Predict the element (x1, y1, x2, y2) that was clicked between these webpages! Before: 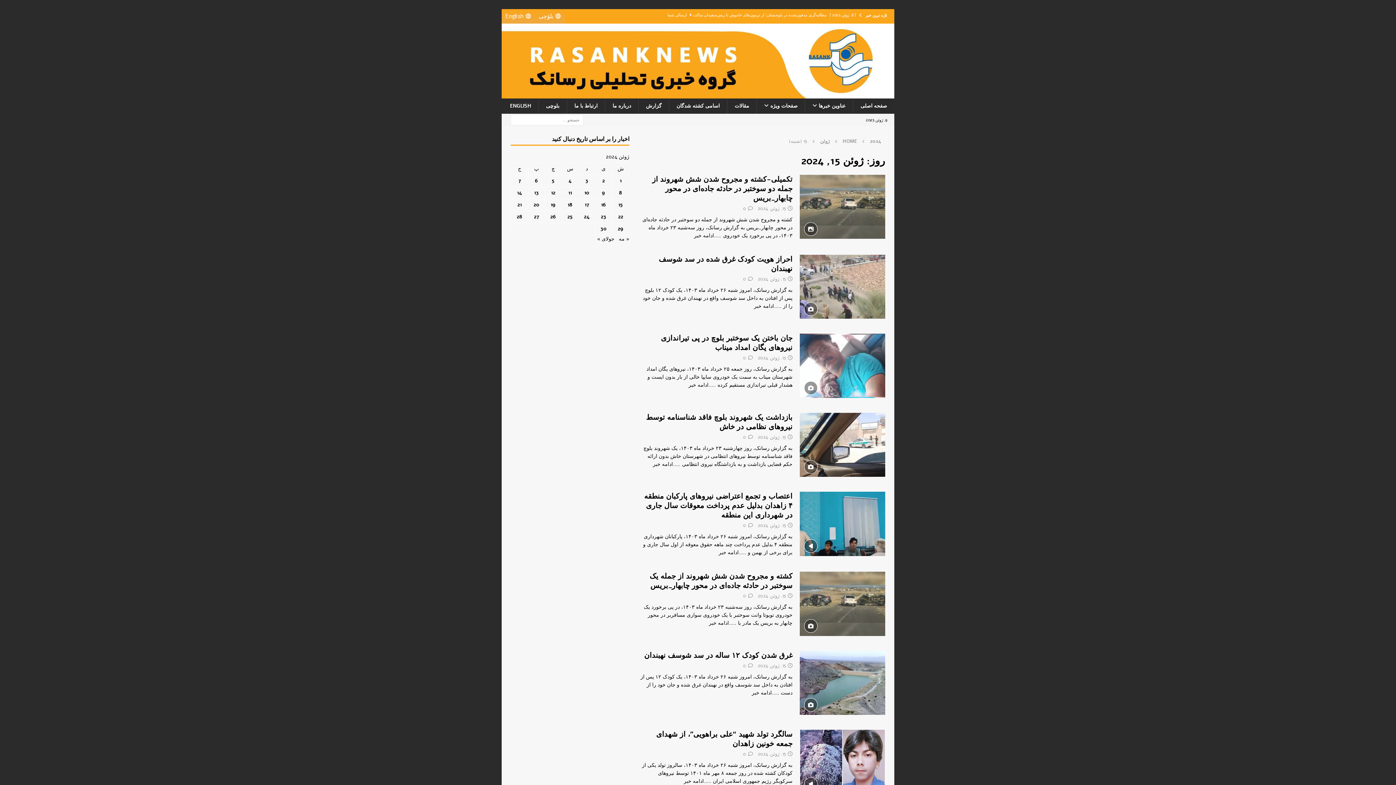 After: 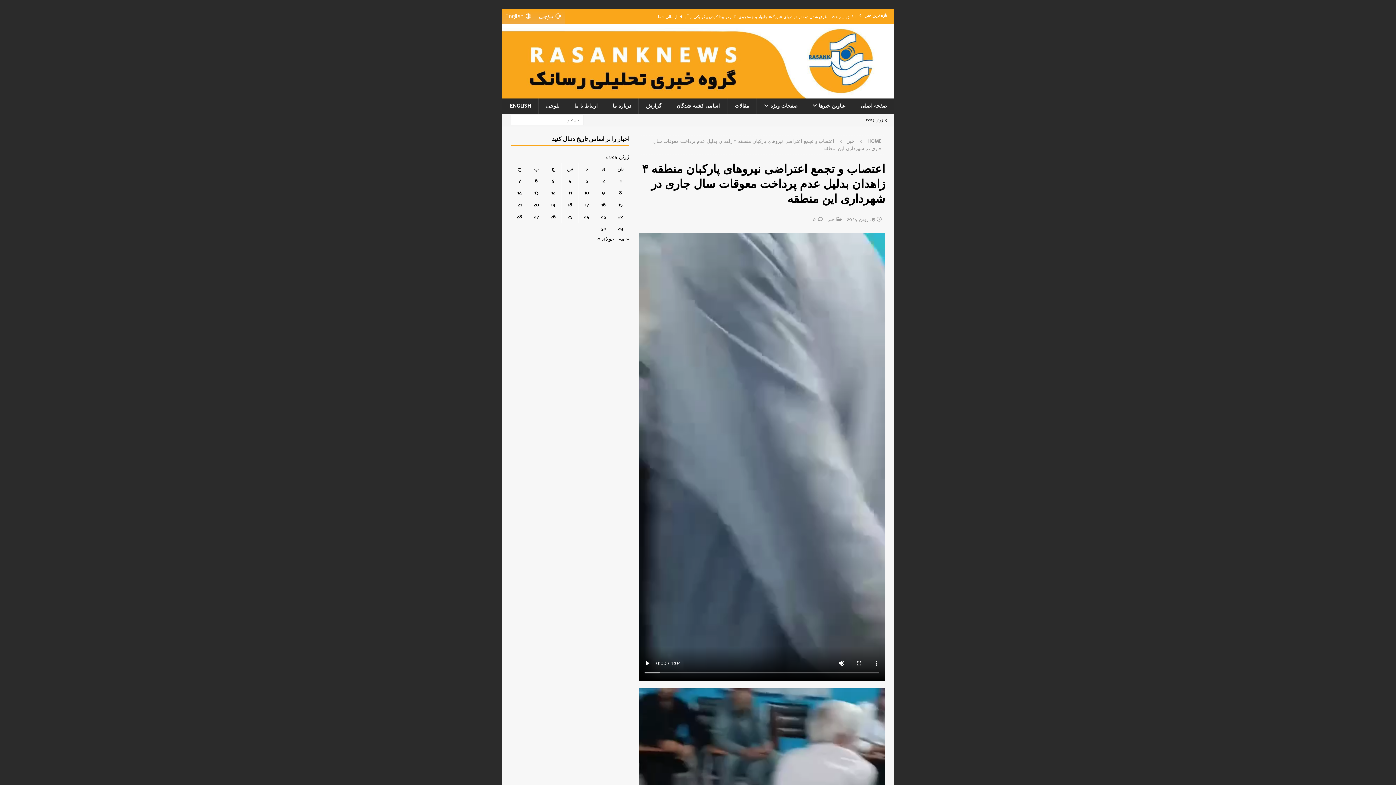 Action: bbox: (800, 492, 885, 556)